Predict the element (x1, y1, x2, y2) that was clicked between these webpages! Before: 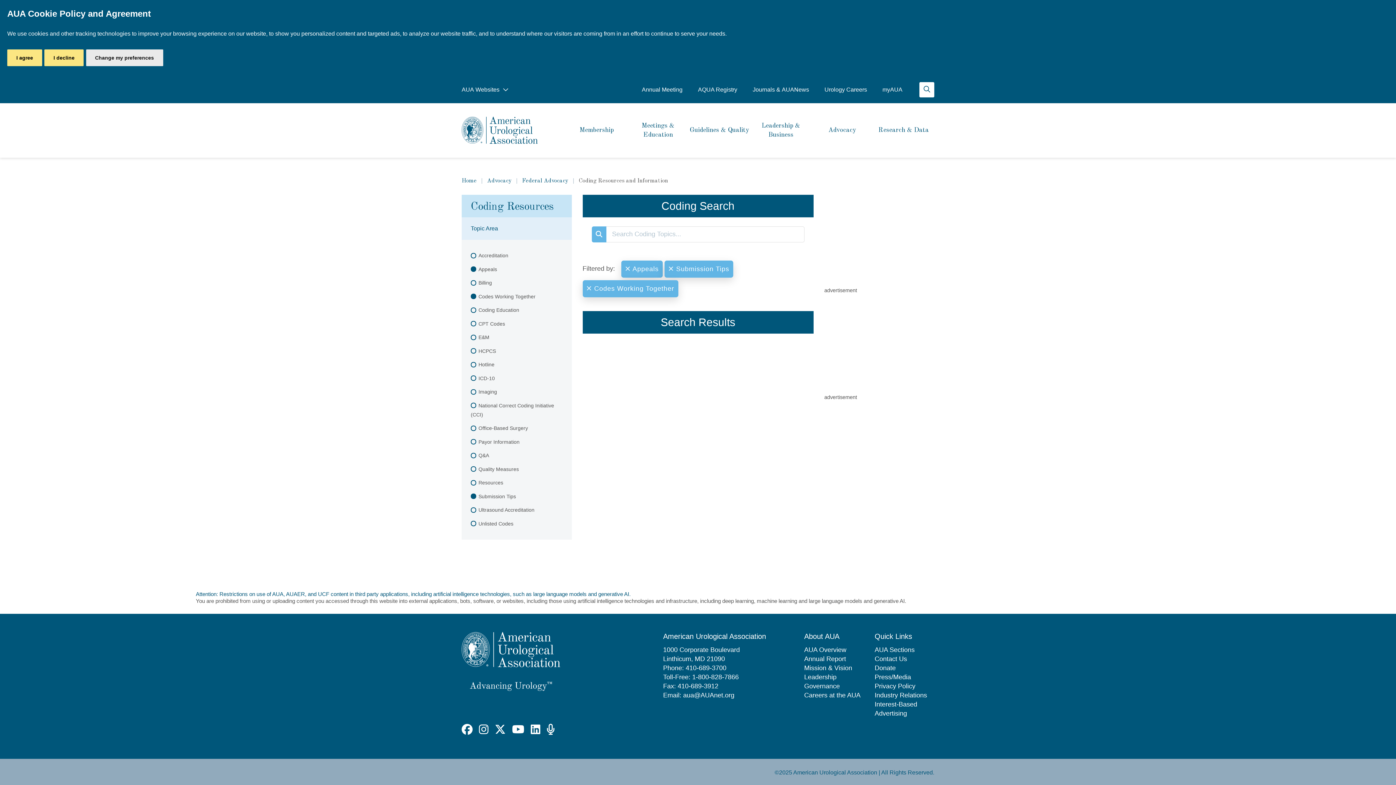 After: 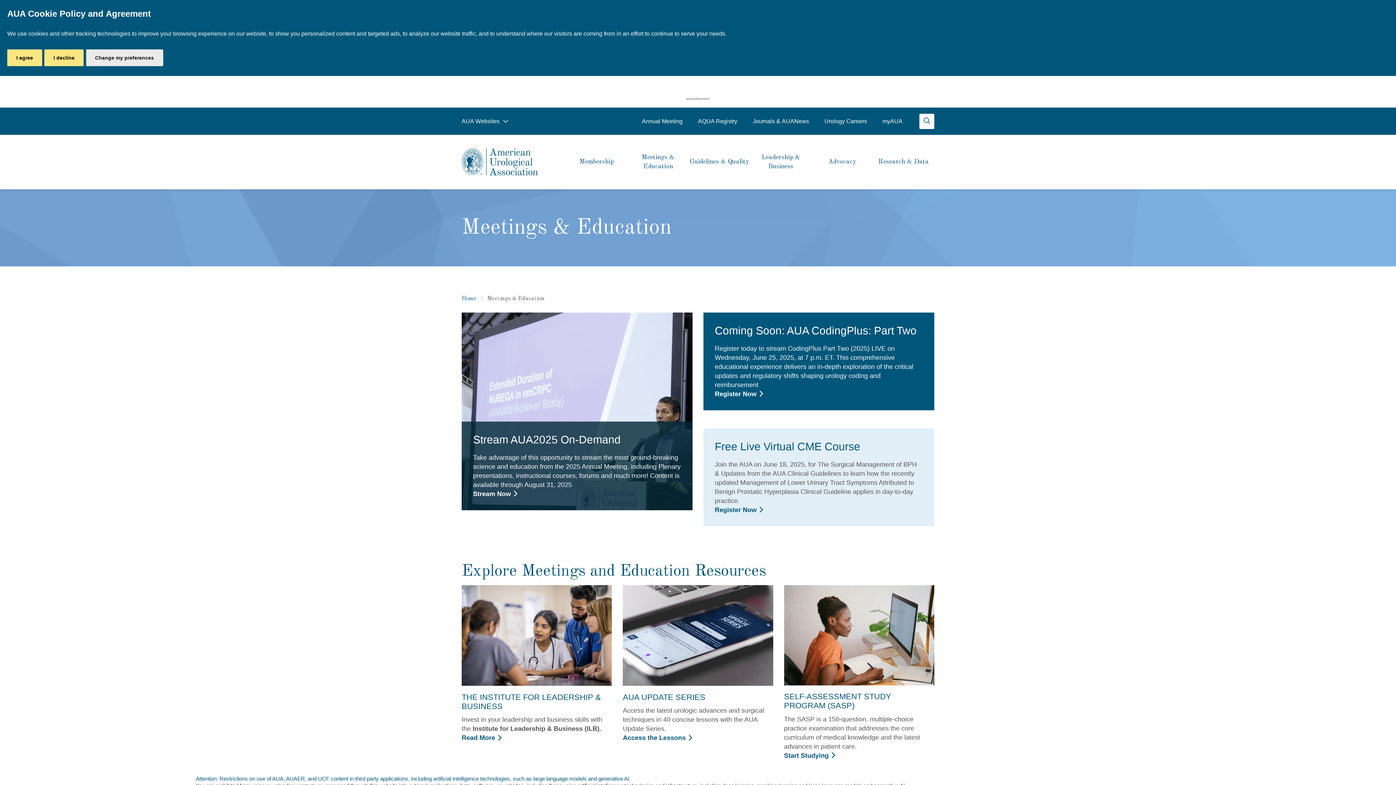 Action: bbox: (627, 103, 688, 157) label: Meetings & Education